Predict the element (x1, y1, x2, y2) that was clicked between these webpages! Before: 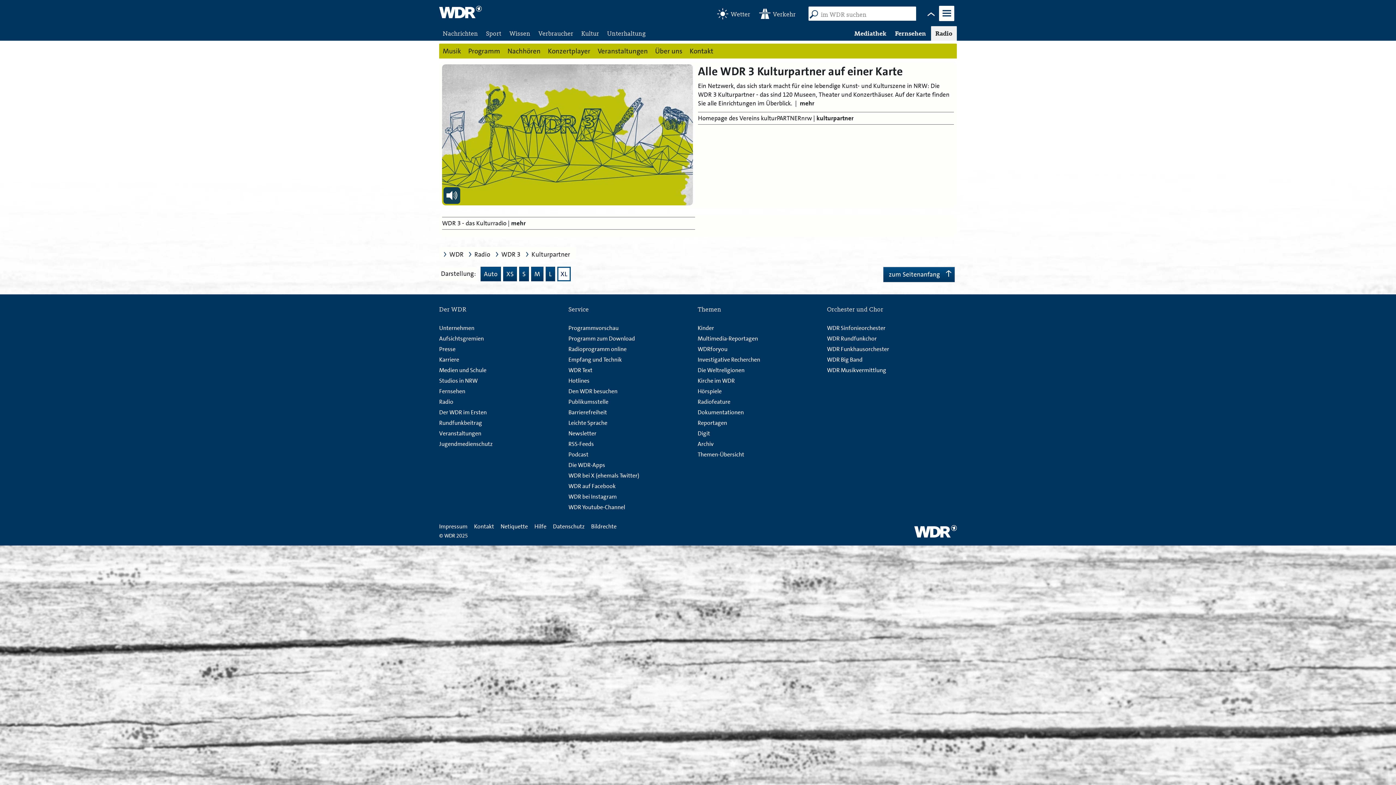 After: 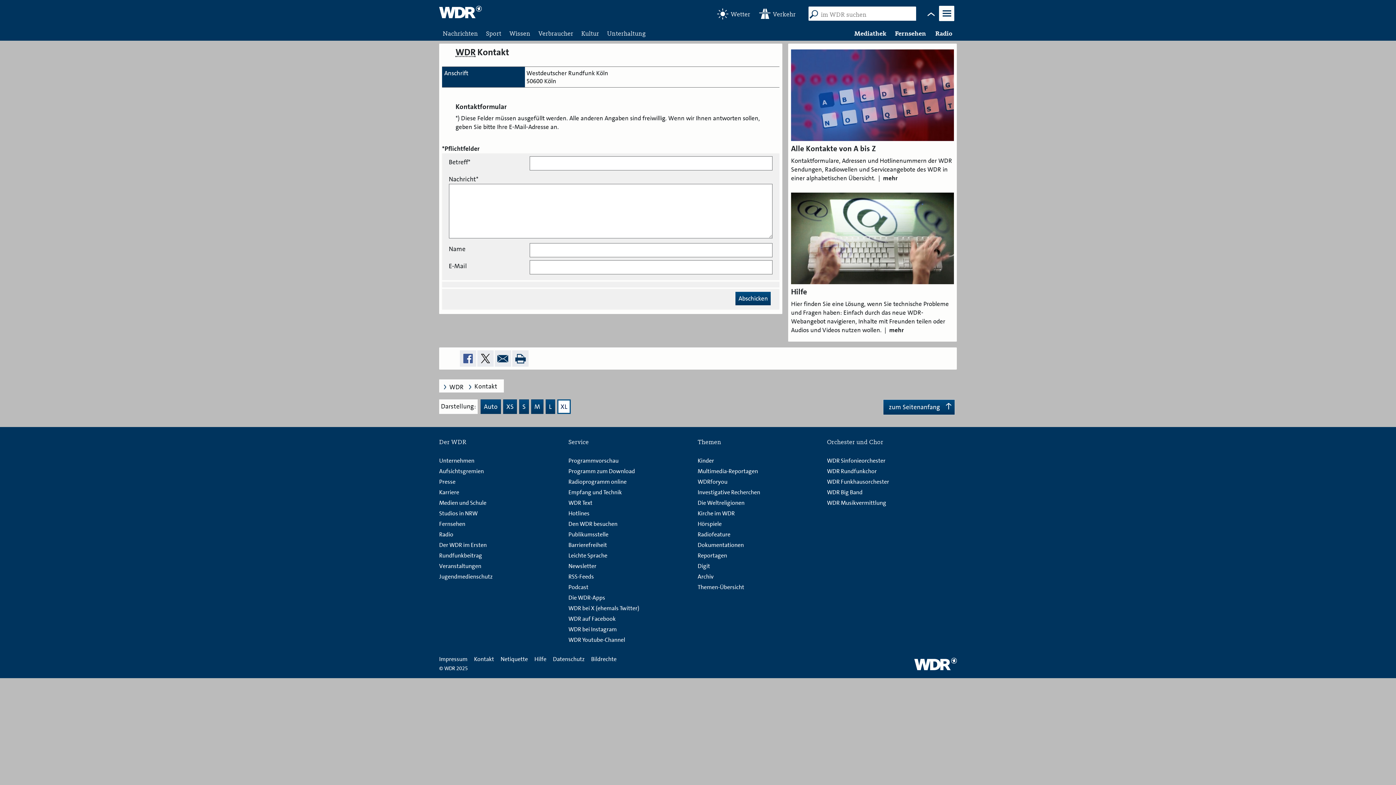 Action: label: Kontakt bbox: (474, 522, 494, 530)